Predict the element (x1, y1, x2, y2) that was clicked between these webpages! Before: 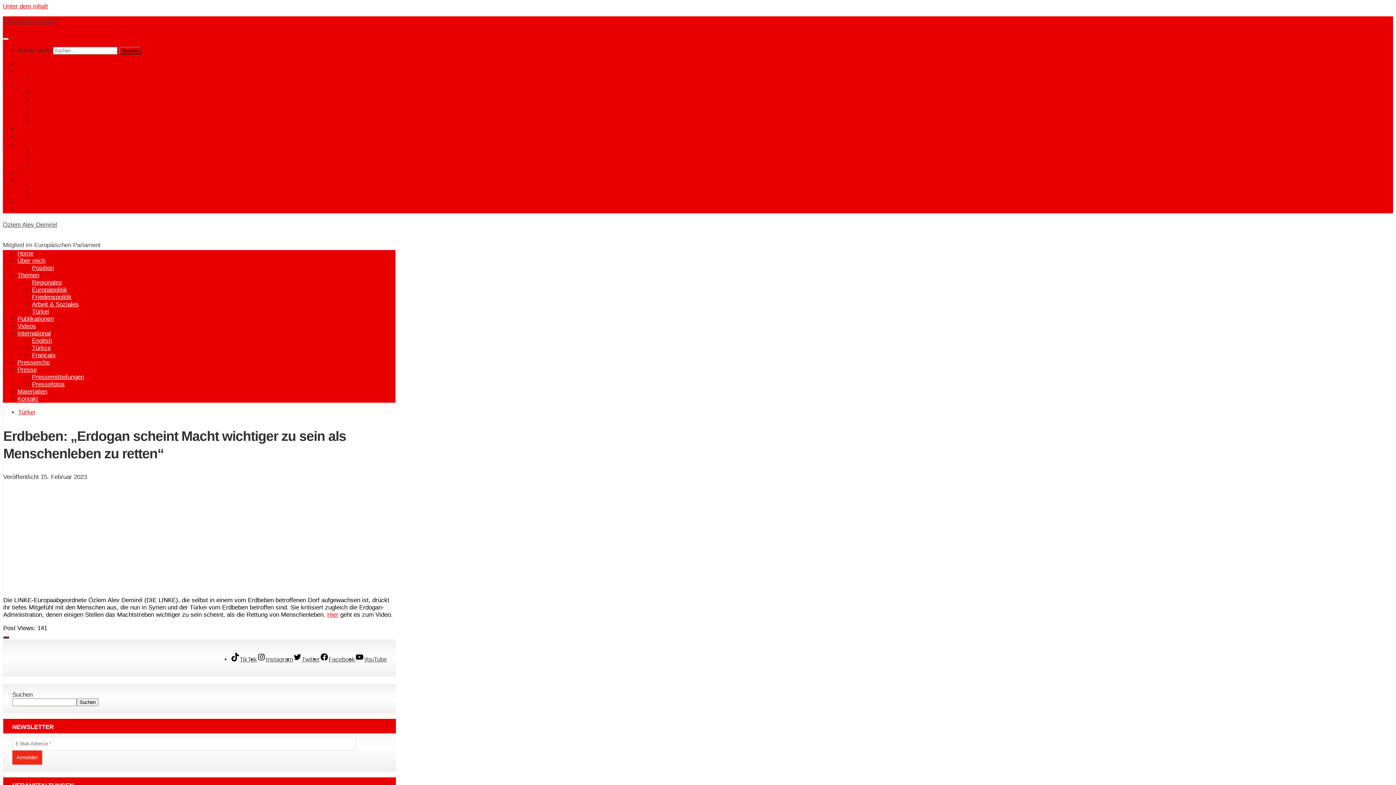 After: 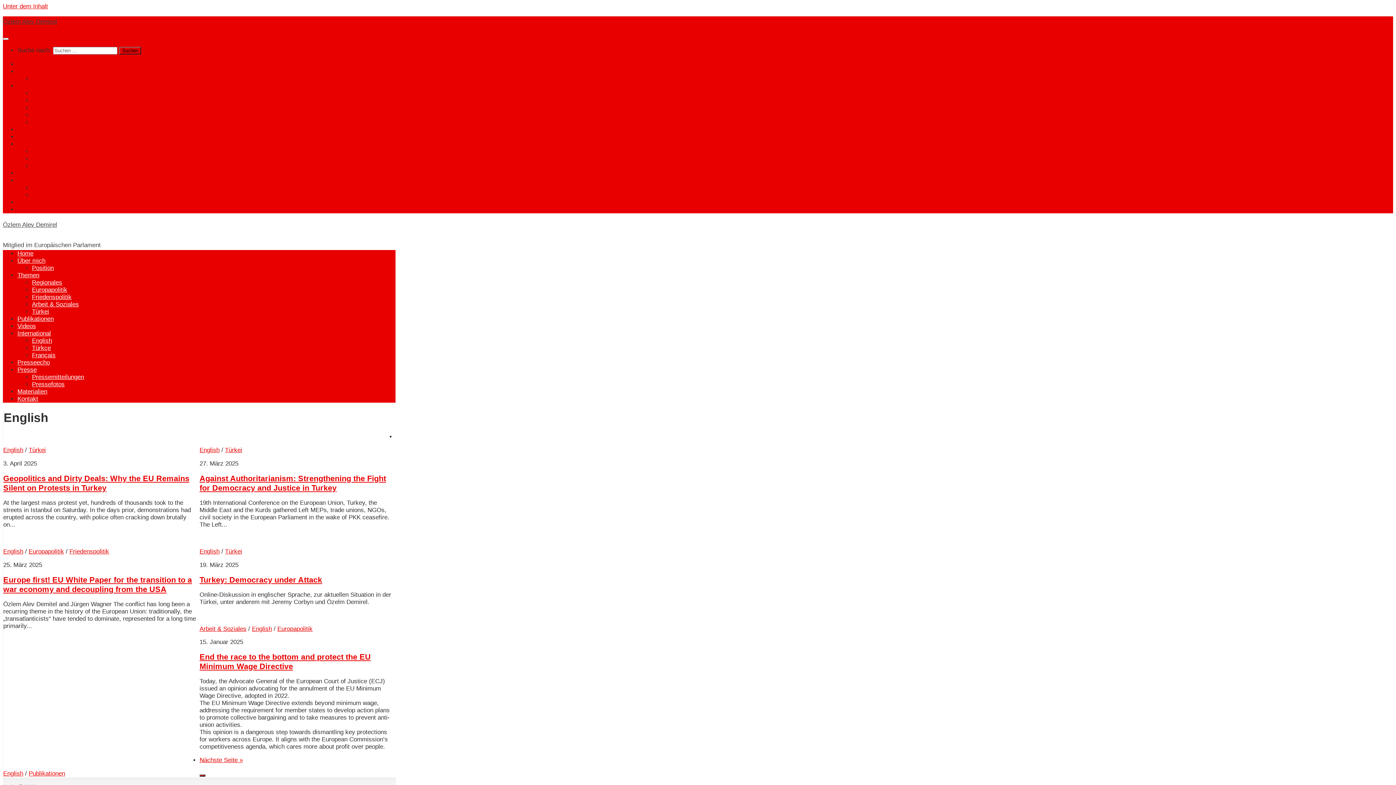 Action: bbox: (32, 147, 52, 154) label: English